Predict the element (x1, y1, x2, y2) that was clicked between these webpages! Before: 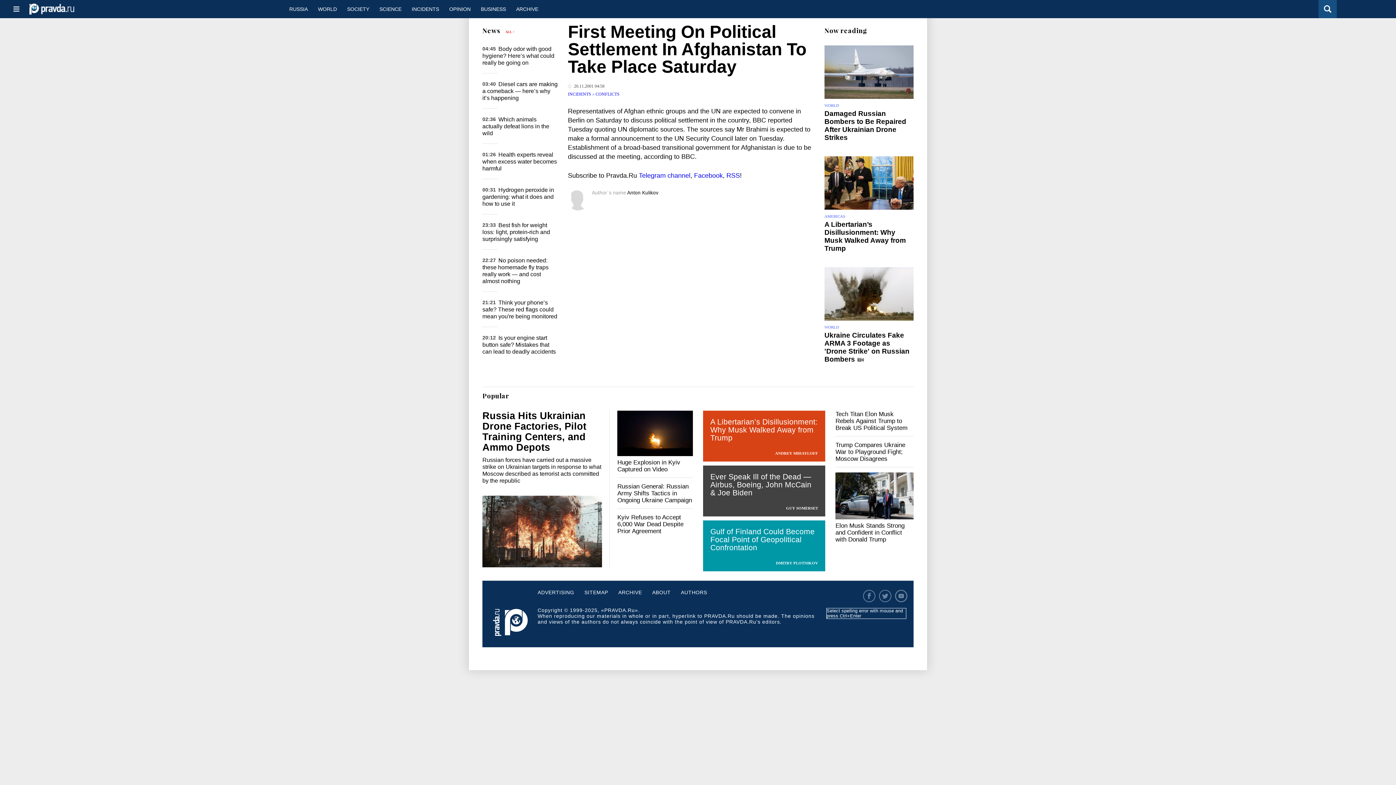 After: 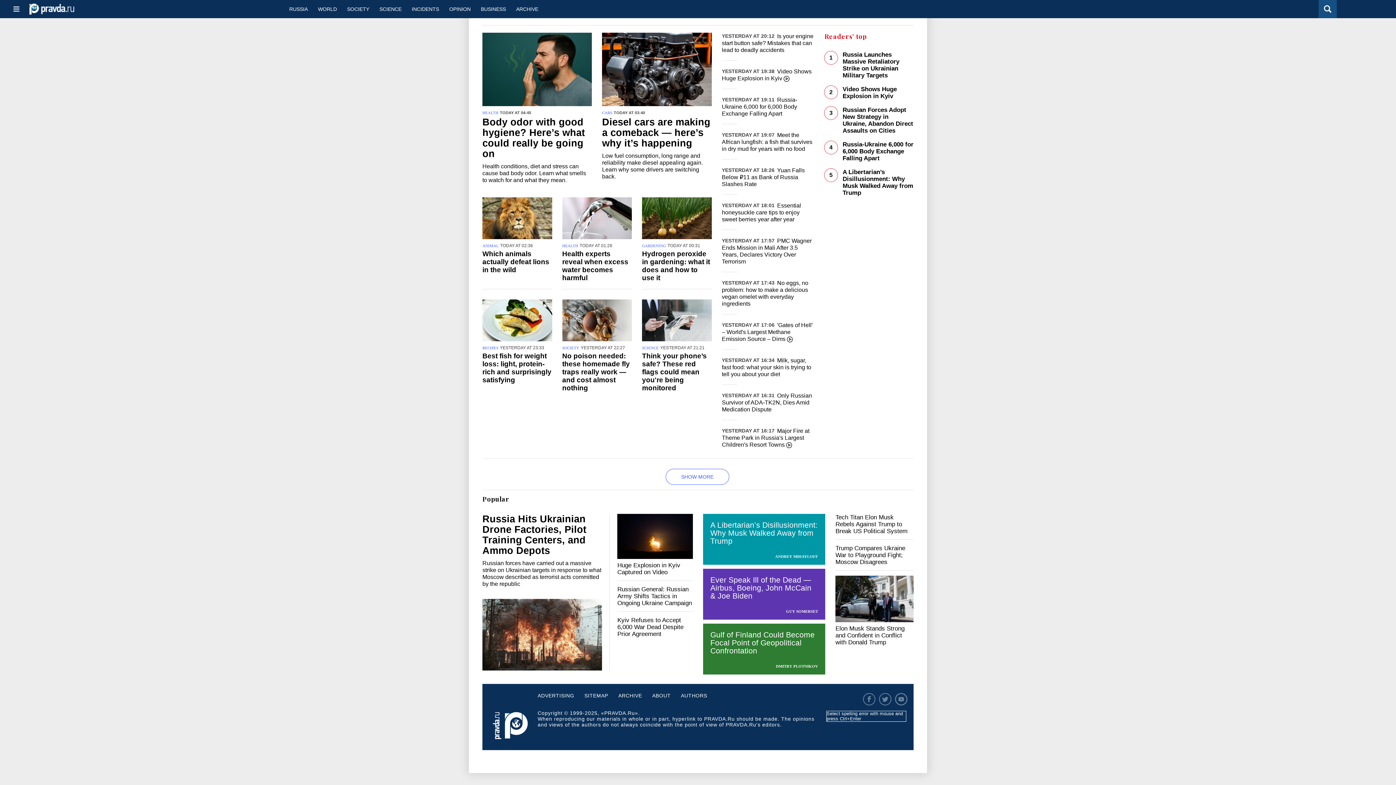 Action: label: News bbox: (482, 26, 500, 34)